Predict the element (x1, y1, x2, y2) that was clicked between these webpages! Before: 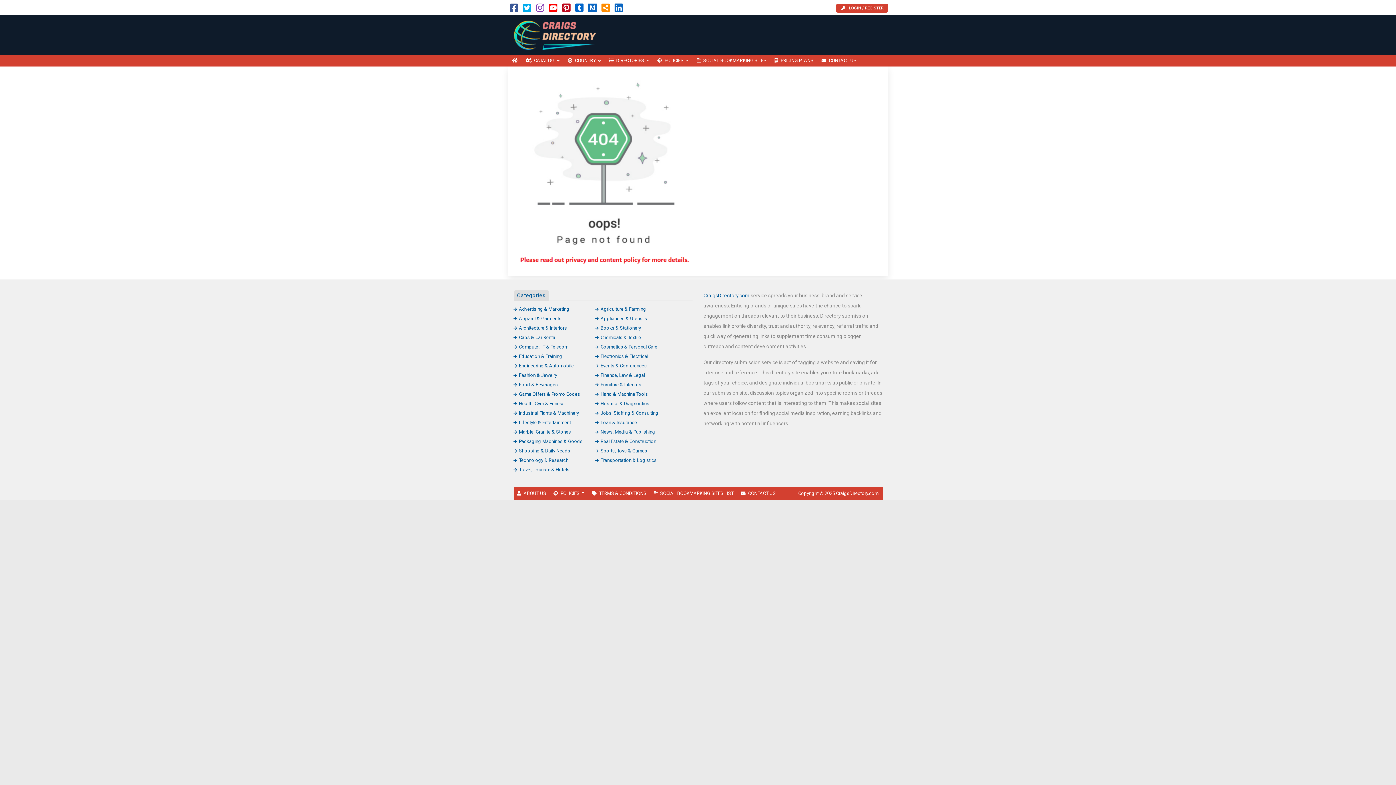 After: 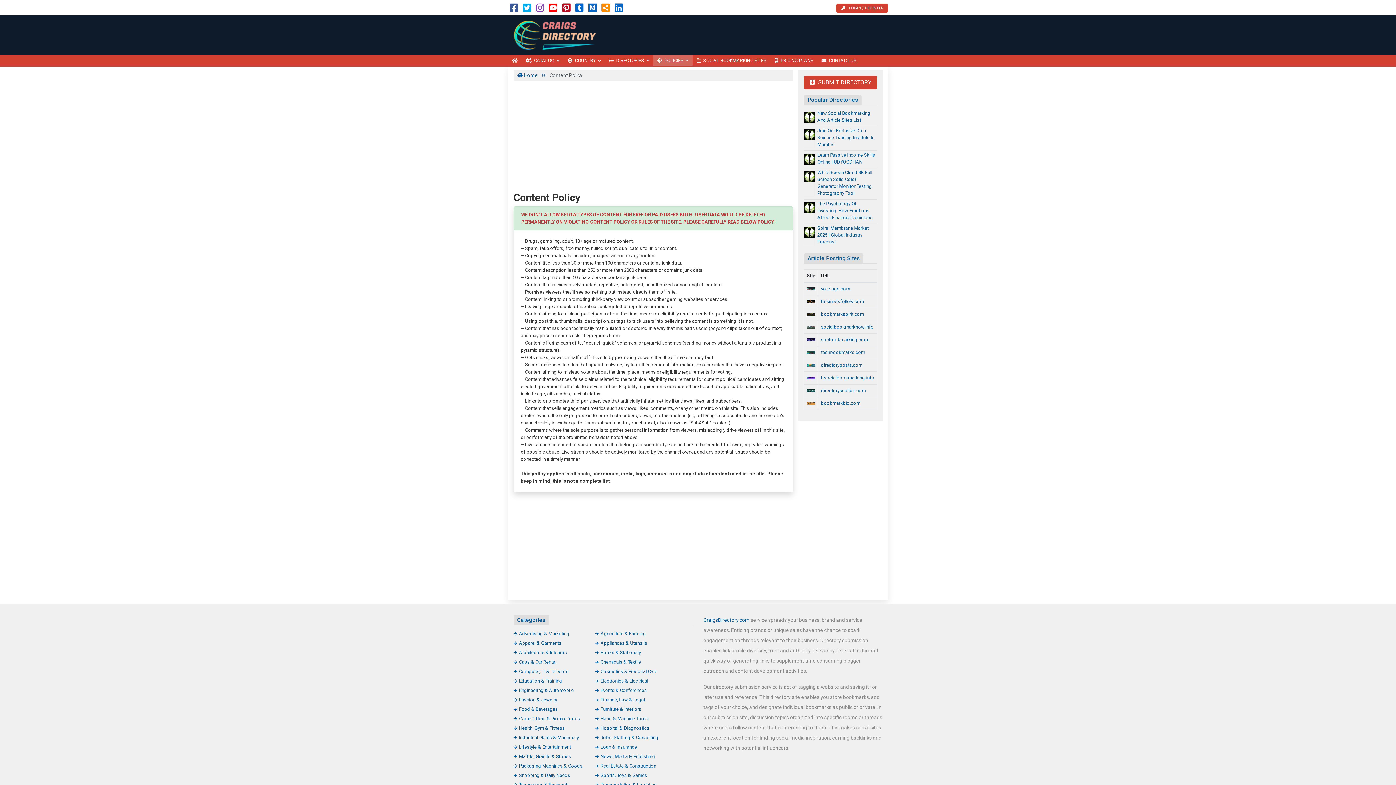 Action: bbox: (549, 487, 588, 500) label: POLICIES 